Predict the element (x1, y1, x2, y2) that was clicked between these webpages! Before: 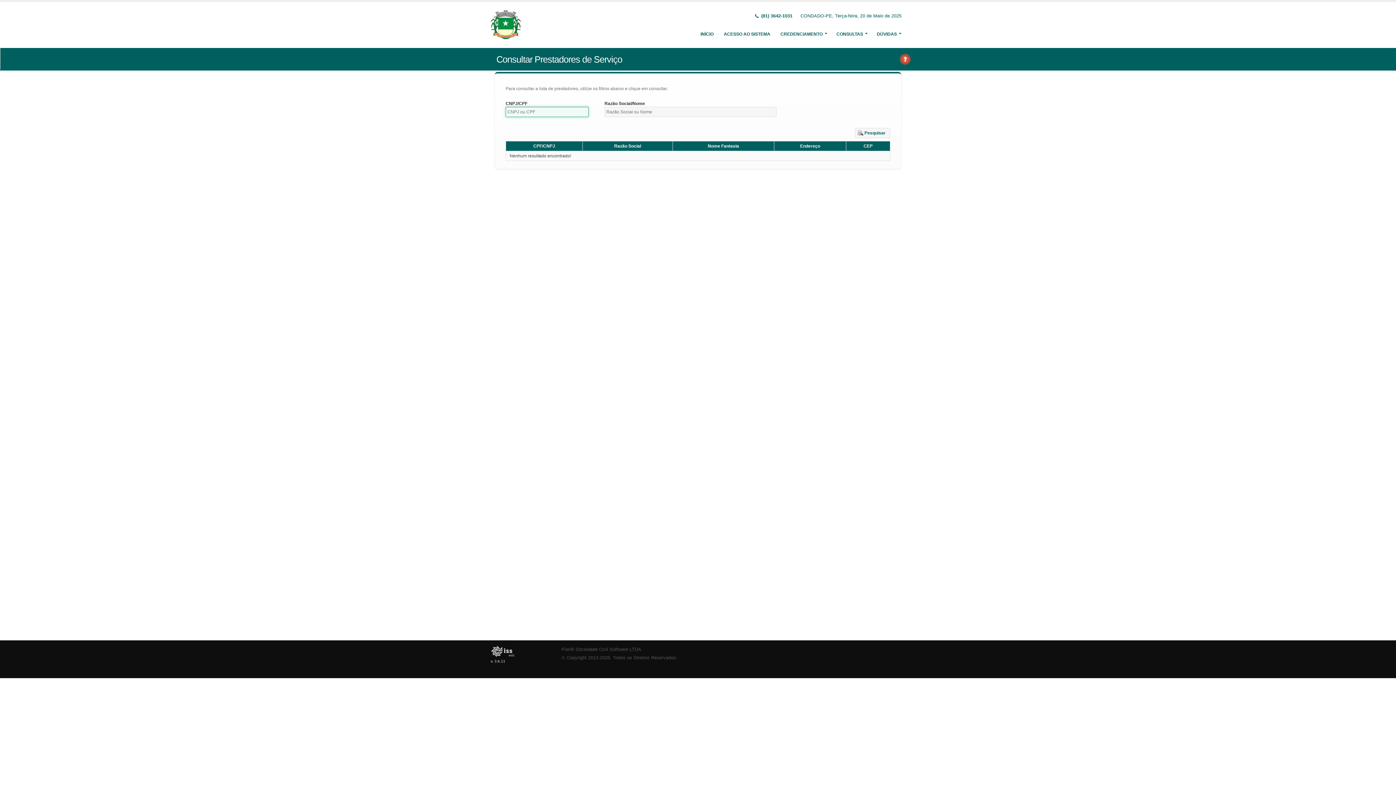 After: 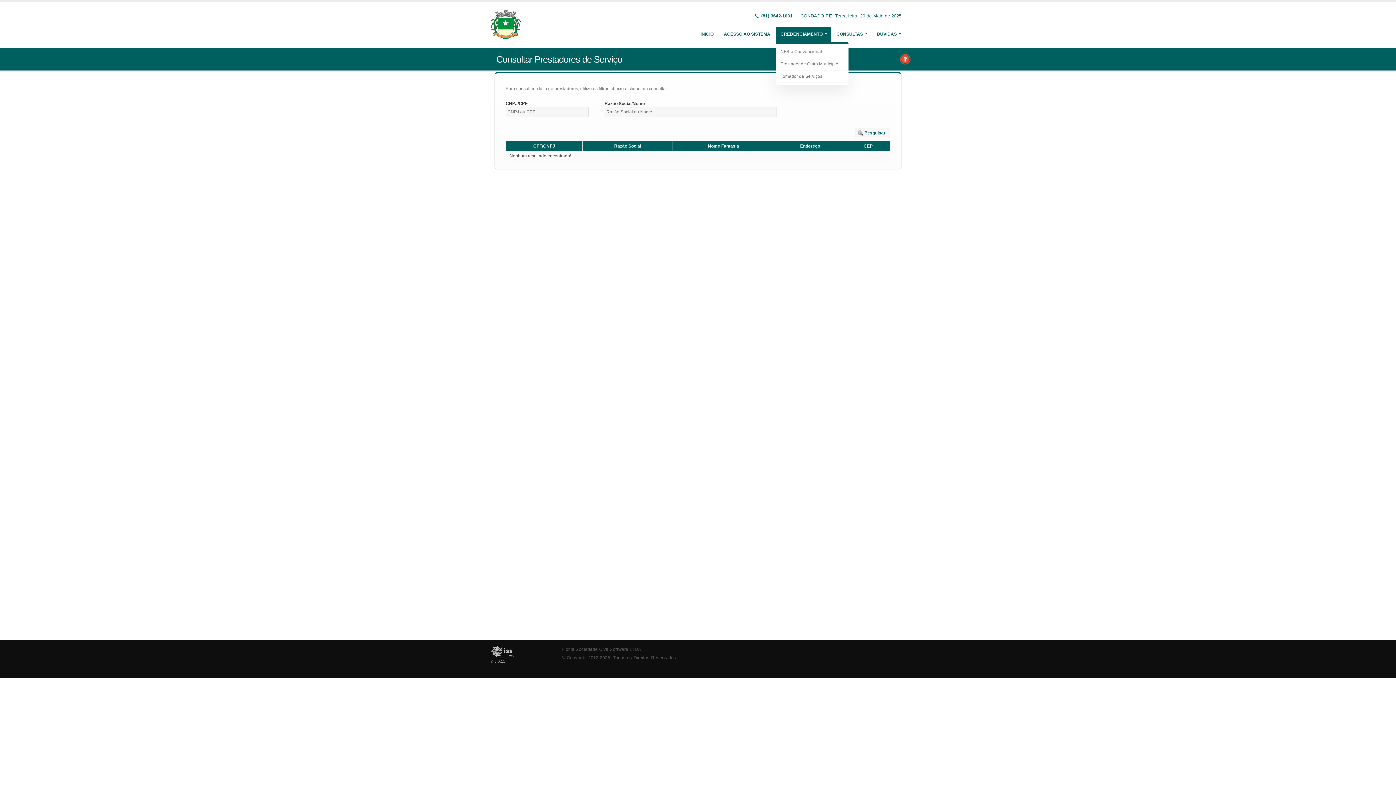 Action: label: CREDENCIAMENTO bbox: (776, 26, 831, 41)